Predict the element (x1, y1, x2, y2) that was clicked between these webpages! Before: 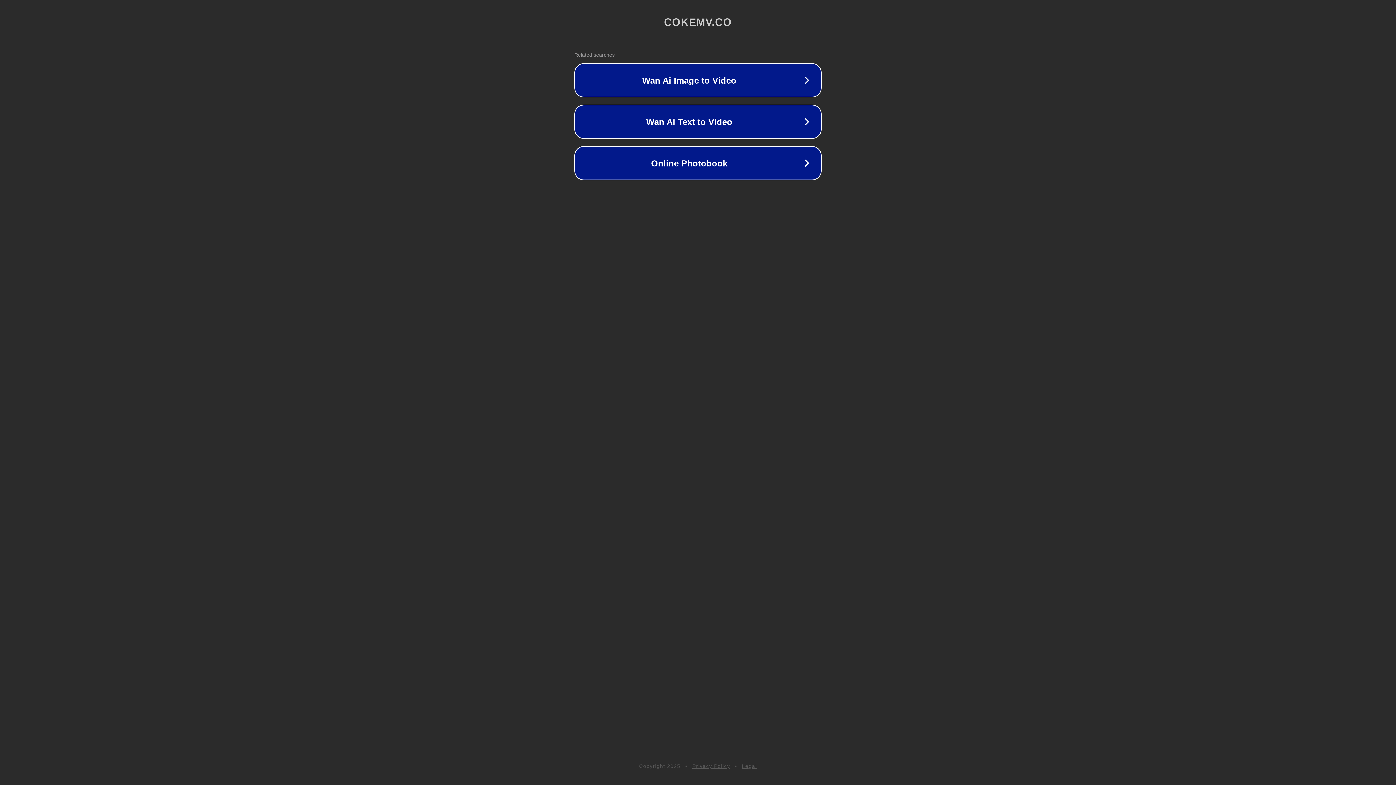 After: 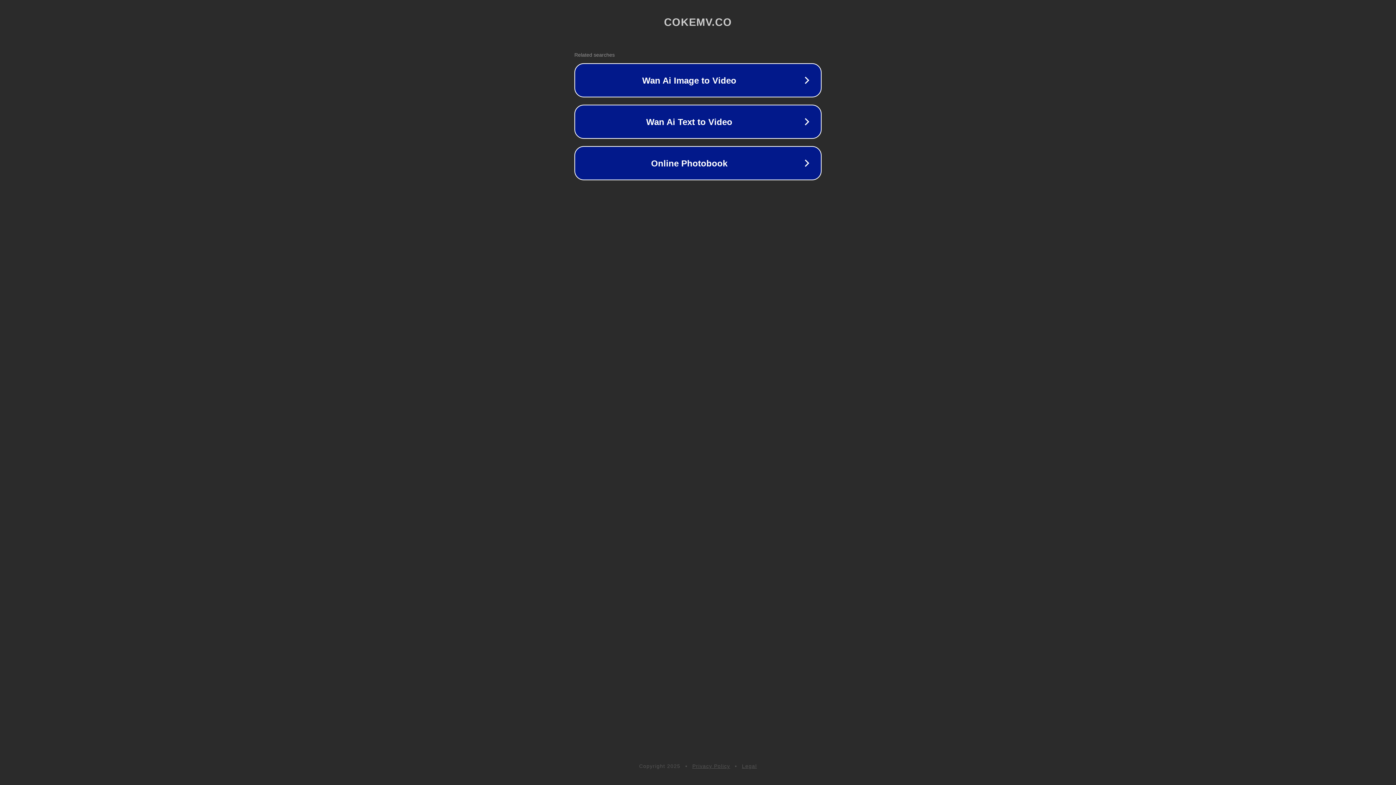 Action: label: Privacy Policy bbox: (692, 763, 730, 769)